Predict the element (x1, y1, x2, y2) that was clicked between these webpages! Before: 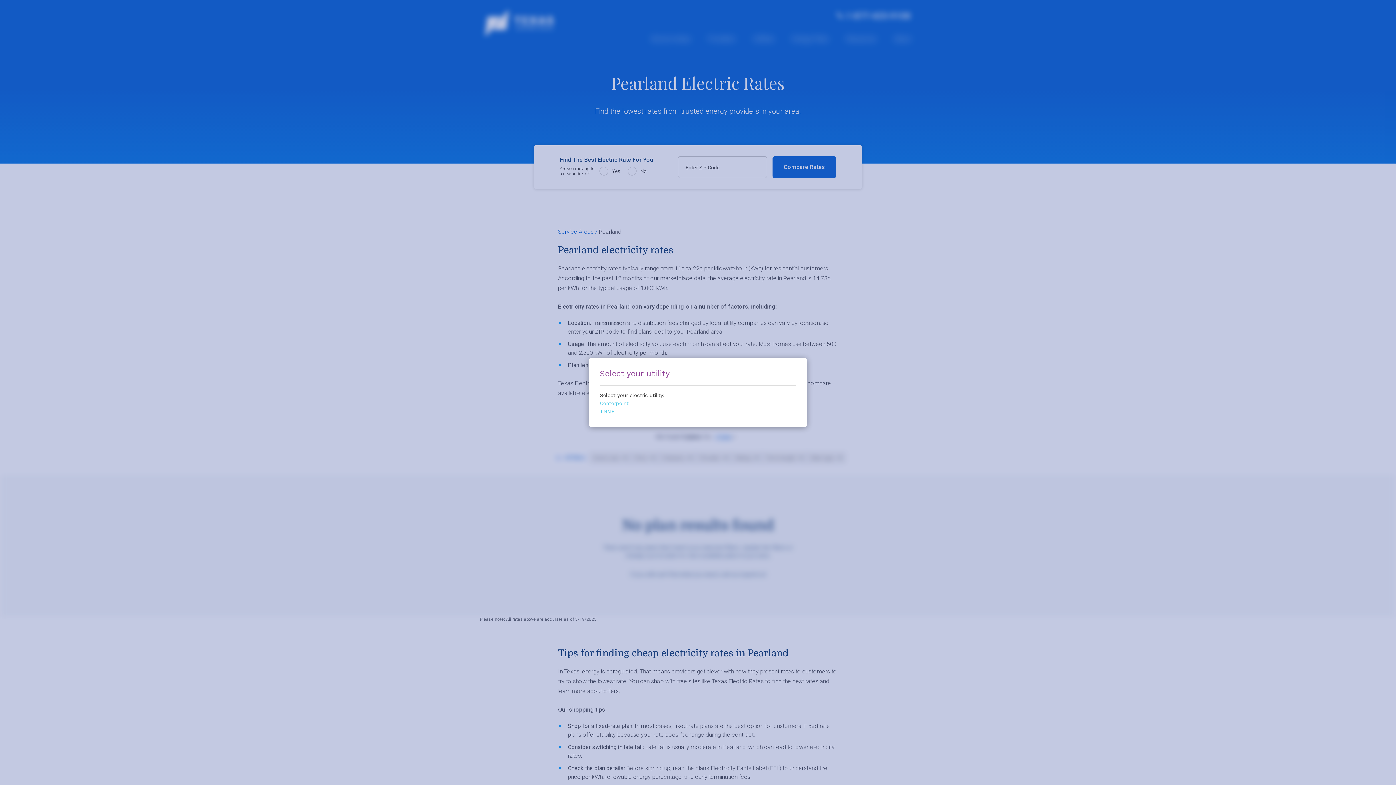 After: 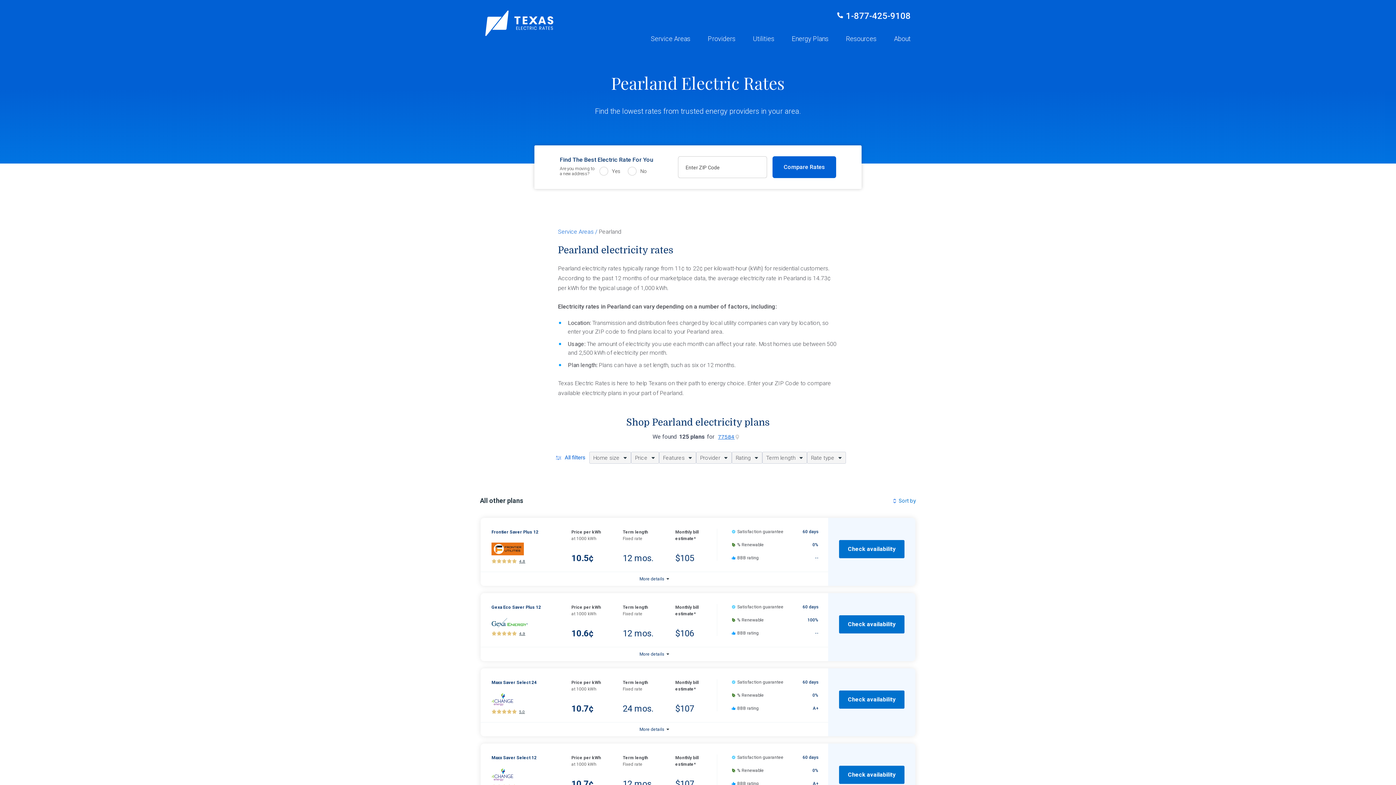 Action: bbox: (600, 400, 628, 406) label: Centerpoint